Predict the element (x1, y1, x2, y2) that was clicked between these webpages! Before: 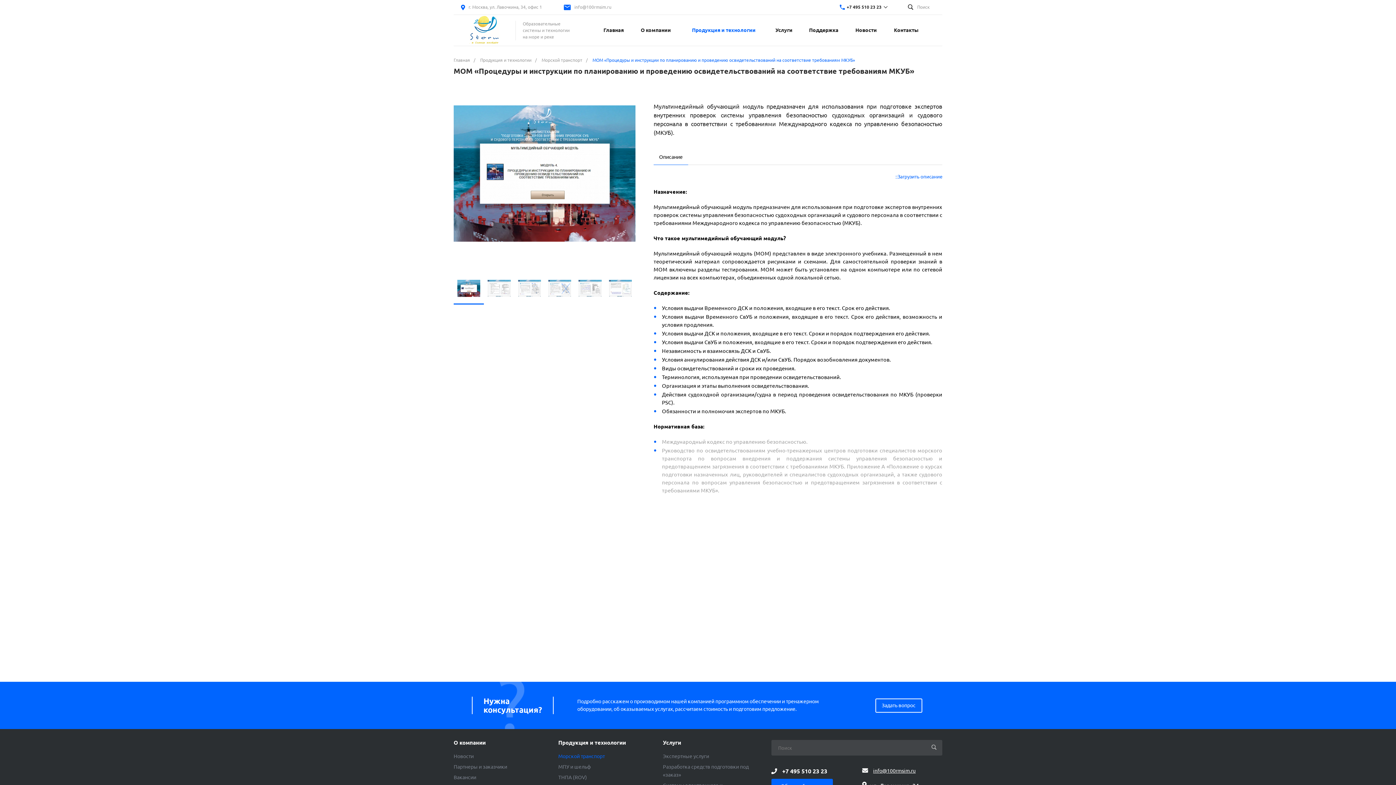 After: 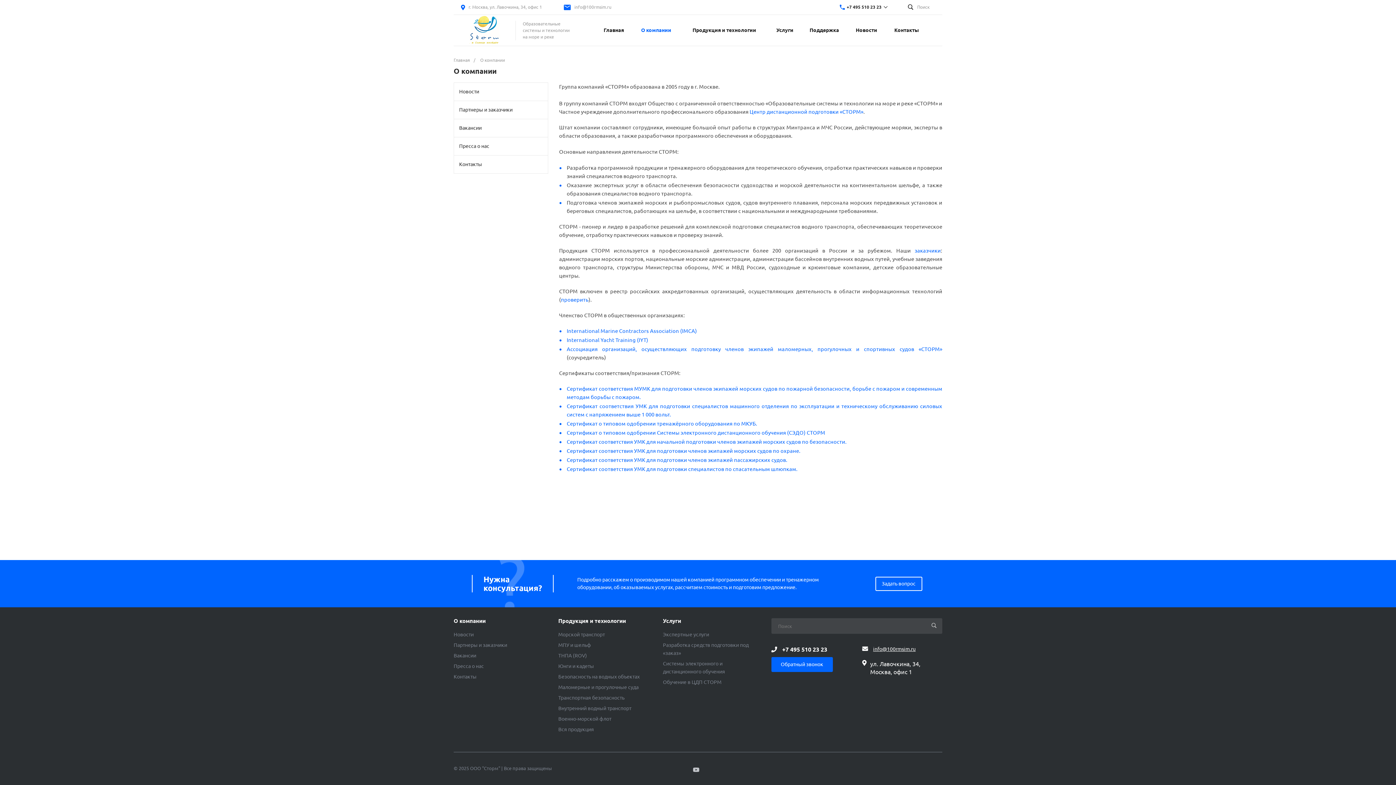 Action: bbox: (453, 740, 547, 752) label: О компании